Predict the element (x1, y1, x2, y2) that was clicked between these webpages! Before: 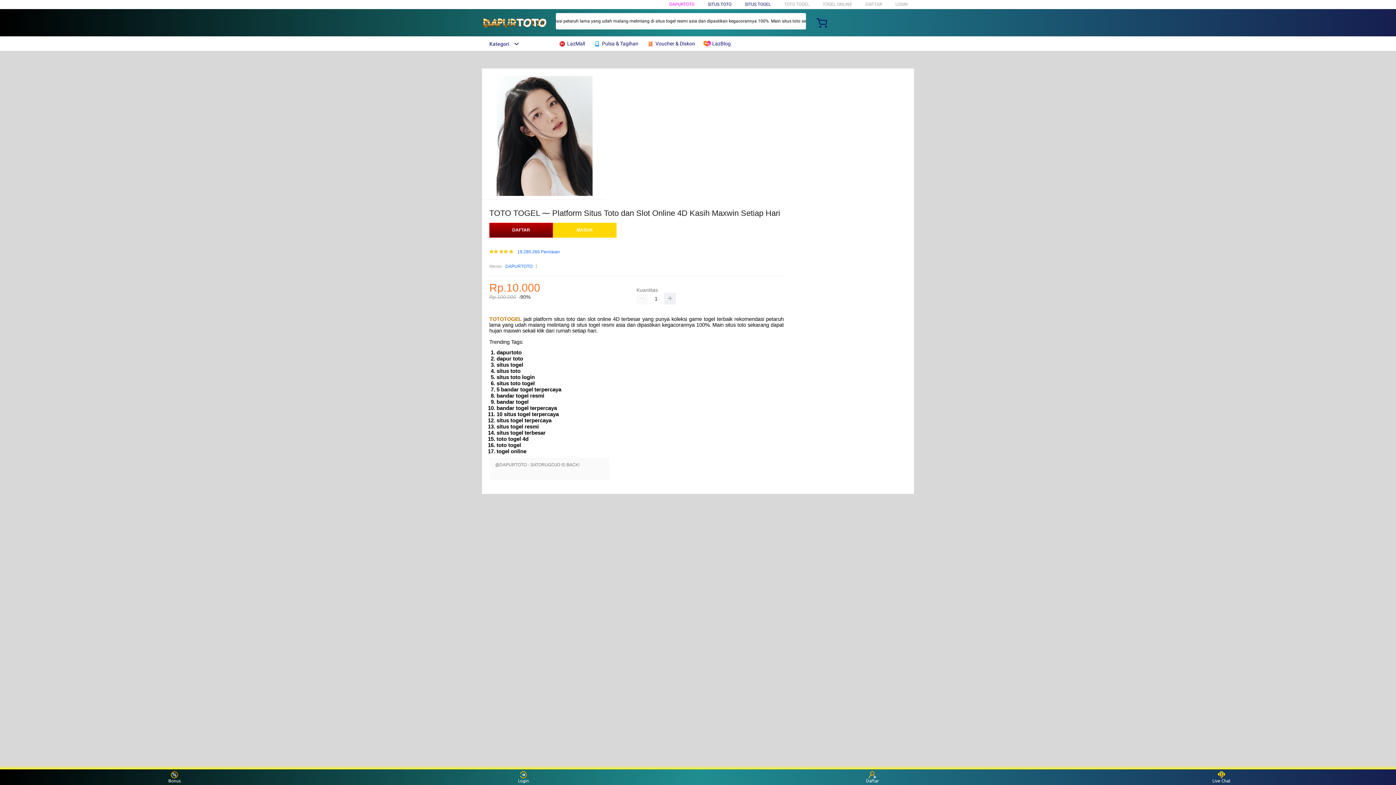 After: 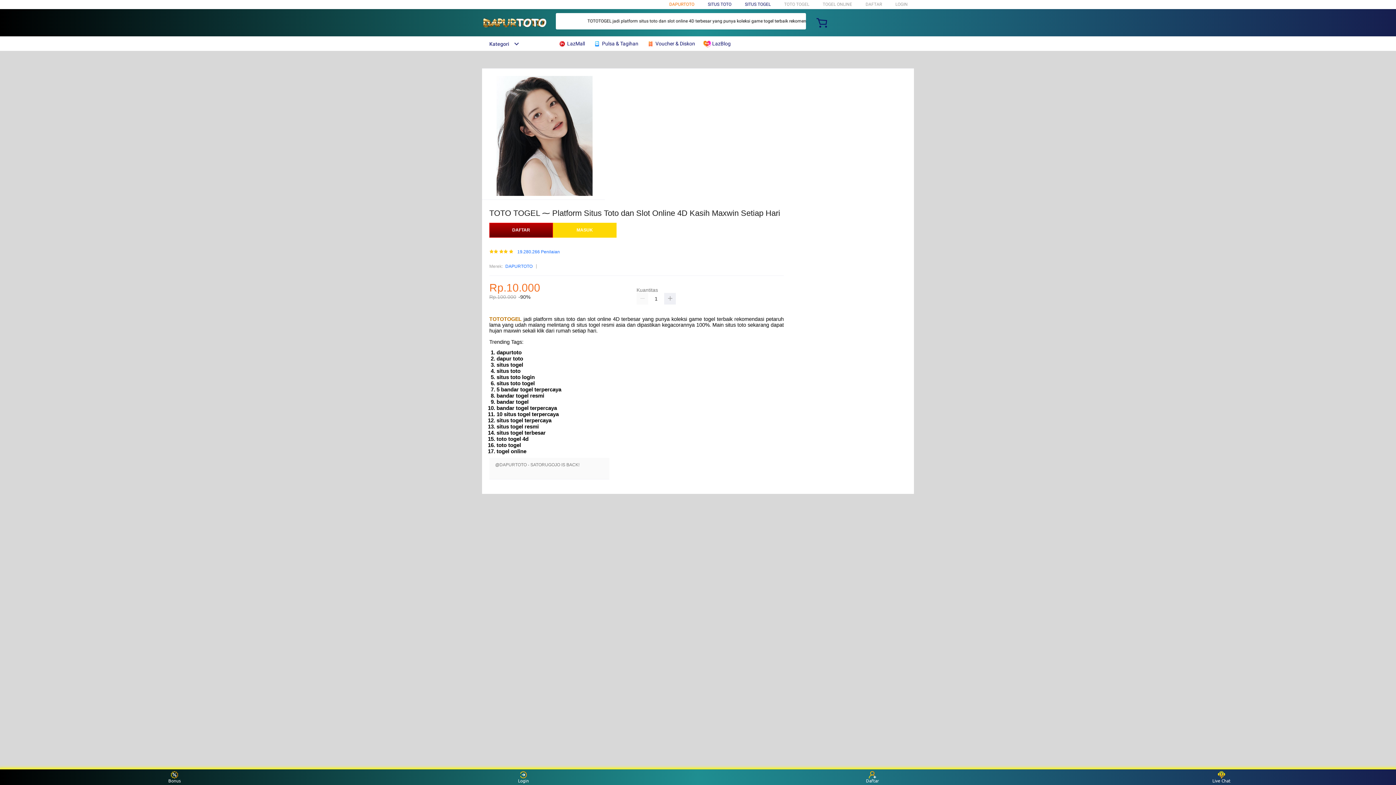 Action: label: DAPURTOTO bbox: (669, 1, 694, 6)